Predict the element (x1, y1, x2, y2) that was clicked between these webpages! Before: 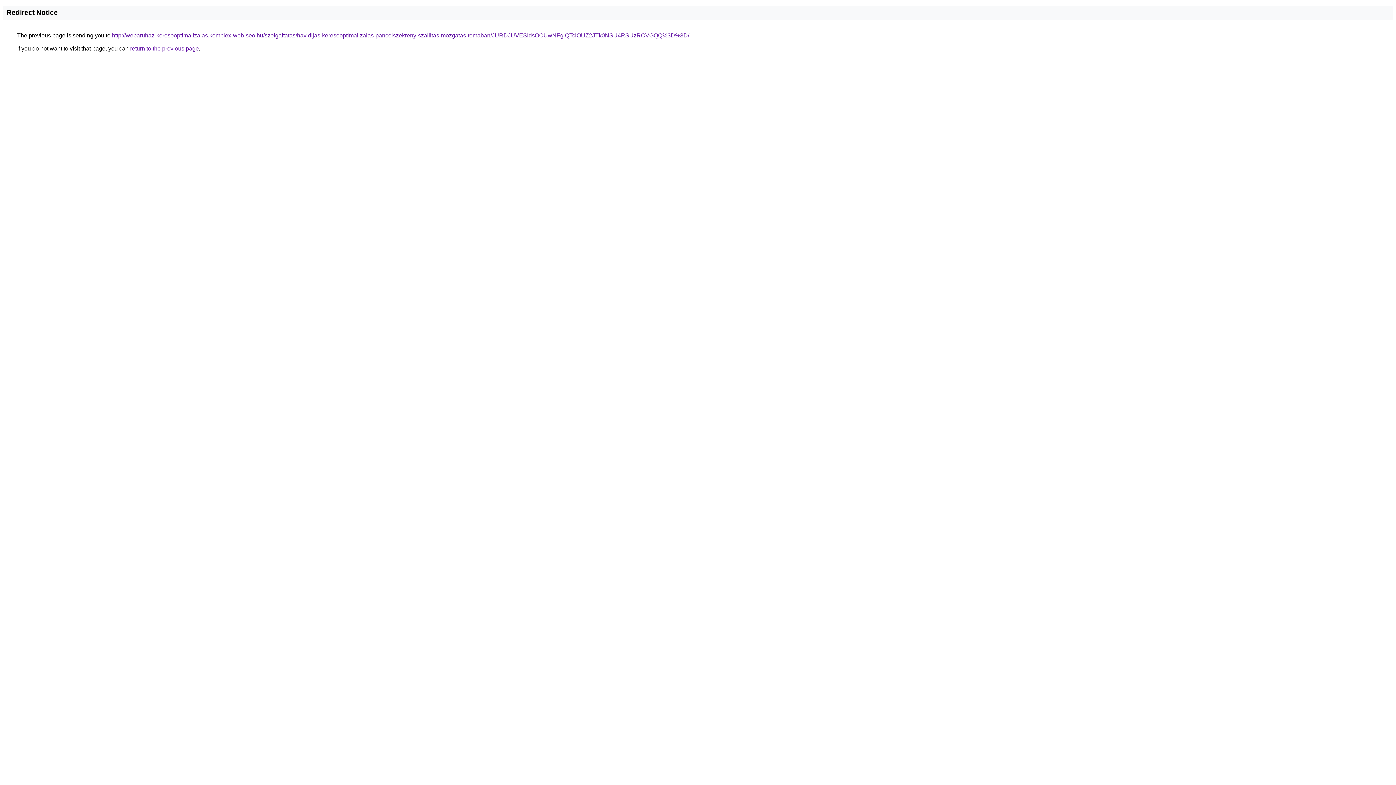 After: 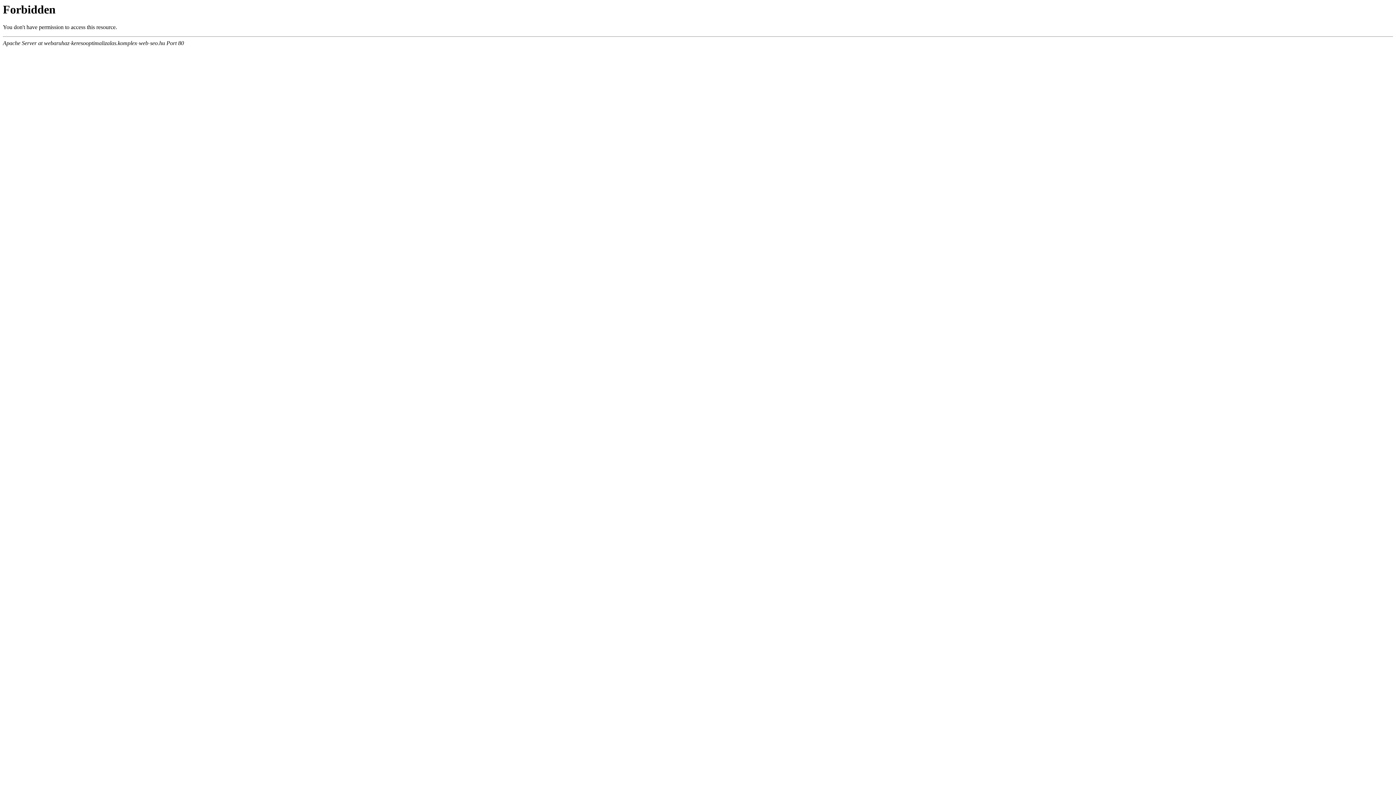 Action: bbox: (112, 32, 689, 38) label: http://webaruhaz-keresooptimalizalas.komplex-web-seo.hu/szolgaltatas/havidijas-keresooptimalizalas-pancelszekreny-szallitas-mozgatas-temaban/JURDJUVESldsOCUwNFglQTclOUZ2JTk0NSU4RSUzRCVGQQ%3D%3D/